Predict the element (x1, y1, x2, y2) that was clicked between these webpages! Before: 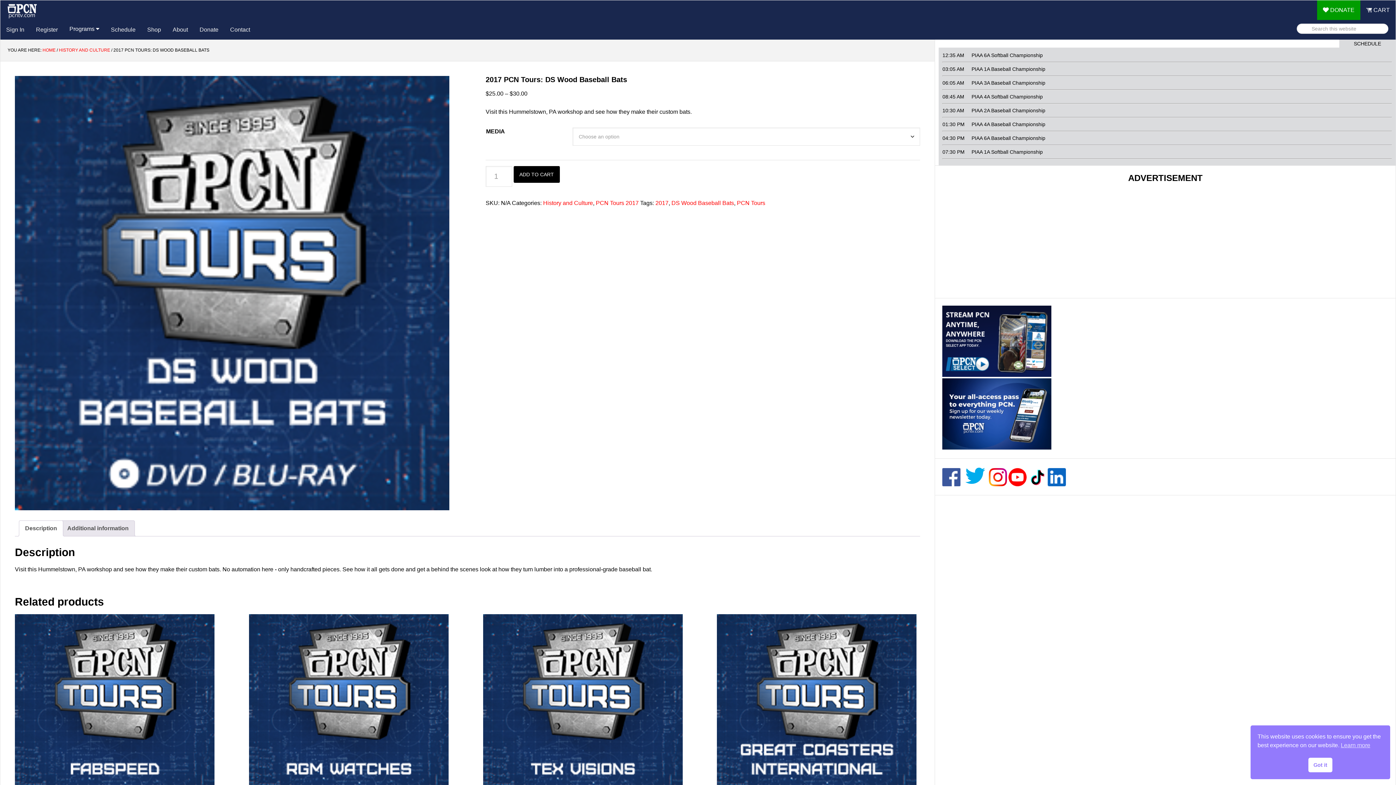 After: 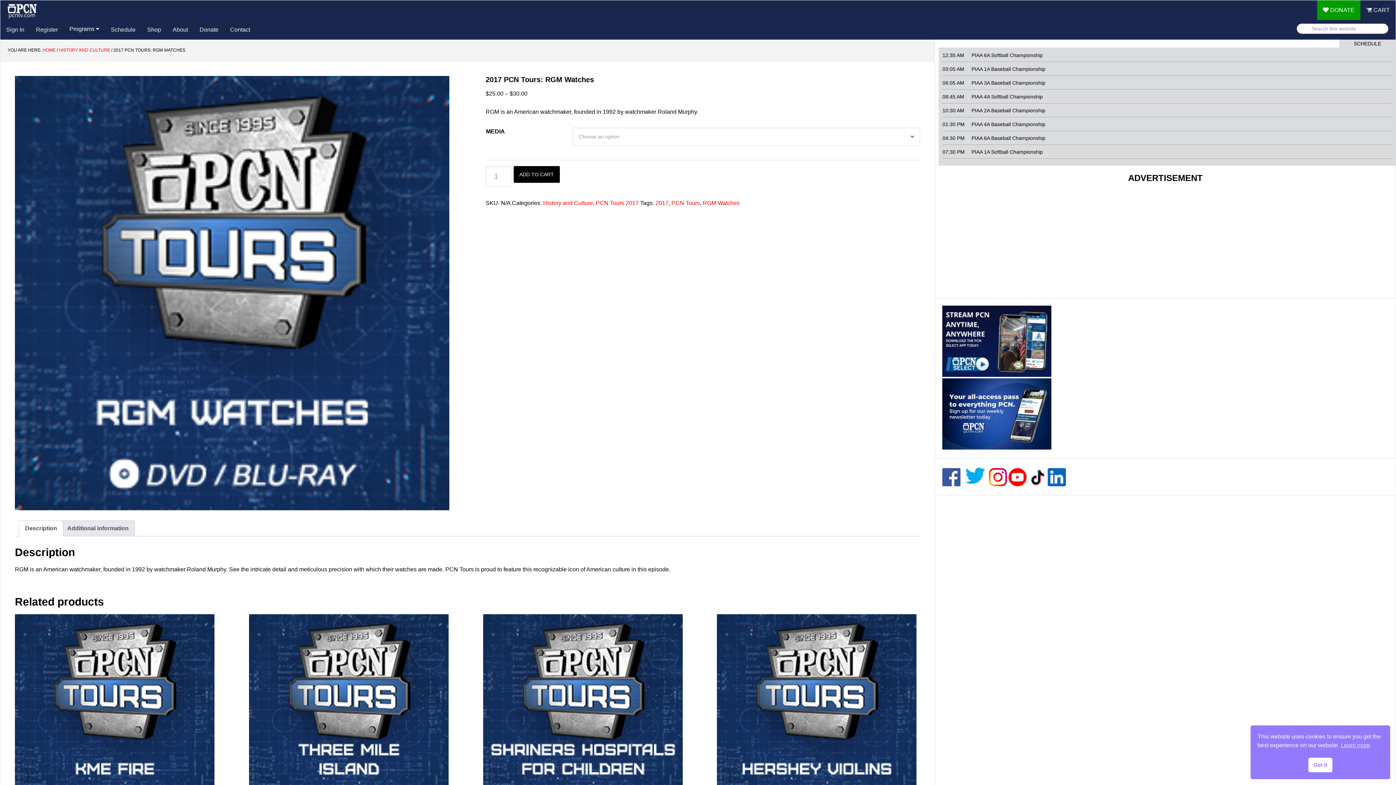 Action: bbox: (249, 614, 448, 840) label: 2017 PCN Tours: RGM Watches
$25.00 – $30.00